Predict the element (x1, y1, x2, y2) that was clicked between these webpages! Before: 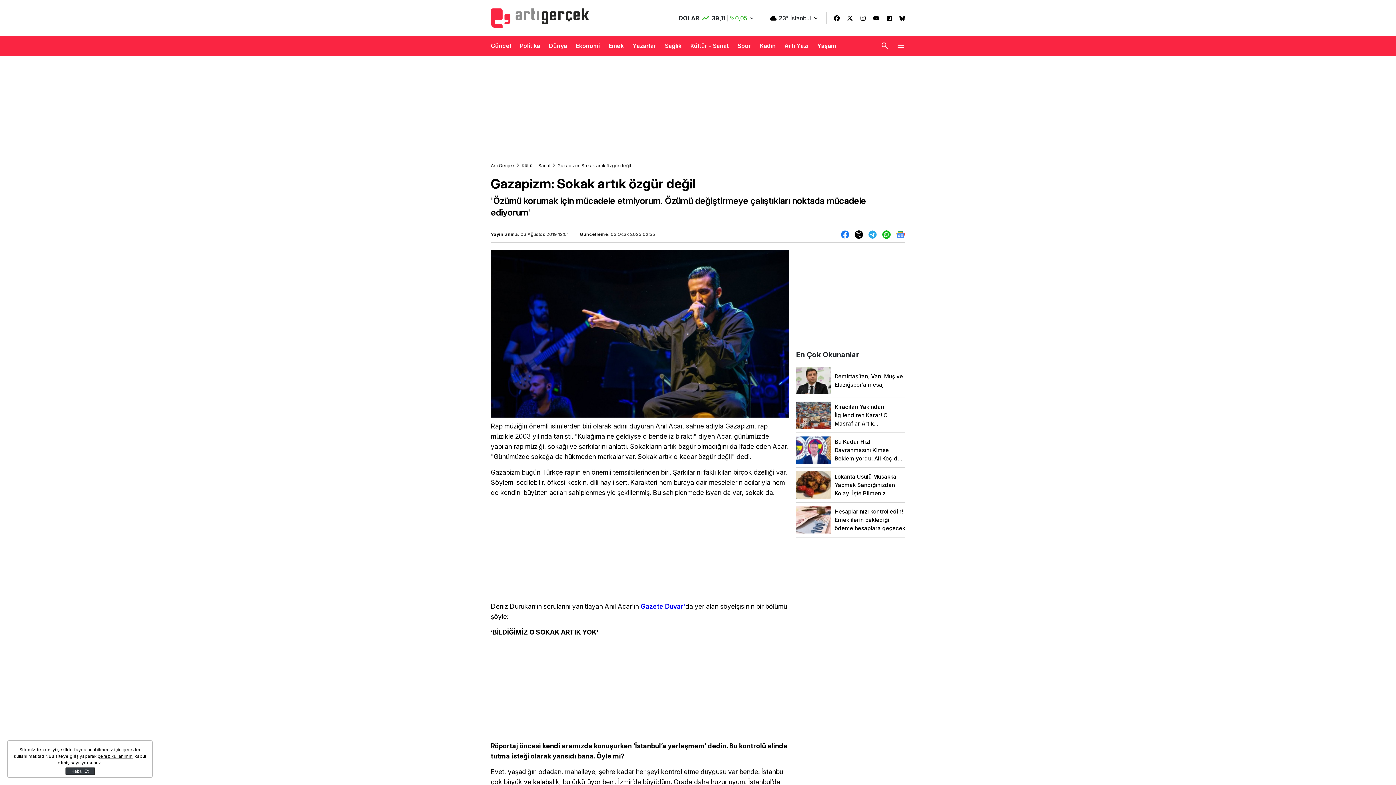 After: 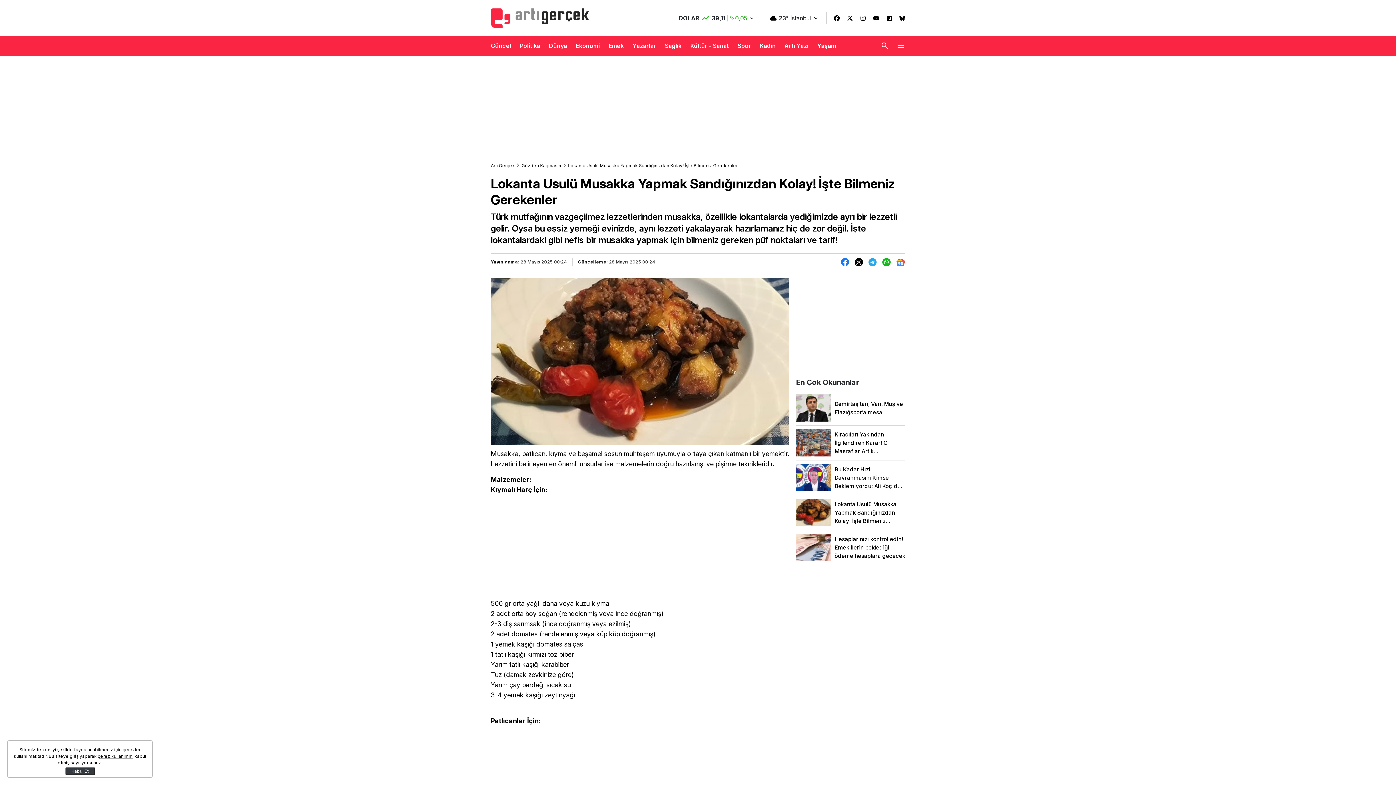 Action: bbox: (796, 471, 905, 498) label: Lokanta Usulü Musakka Yapmak Sandığınızdan Kolay! İşte Bilmeniz Gerekenler